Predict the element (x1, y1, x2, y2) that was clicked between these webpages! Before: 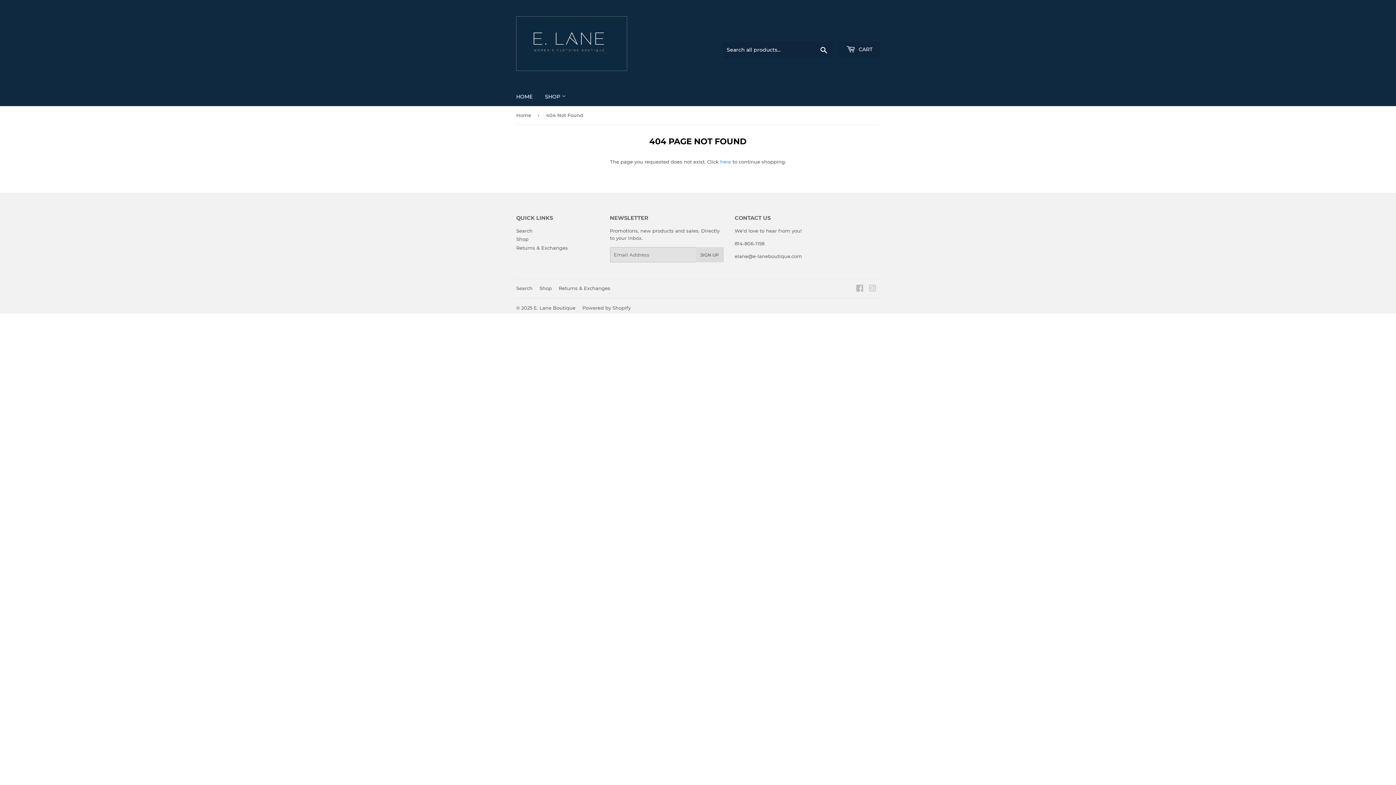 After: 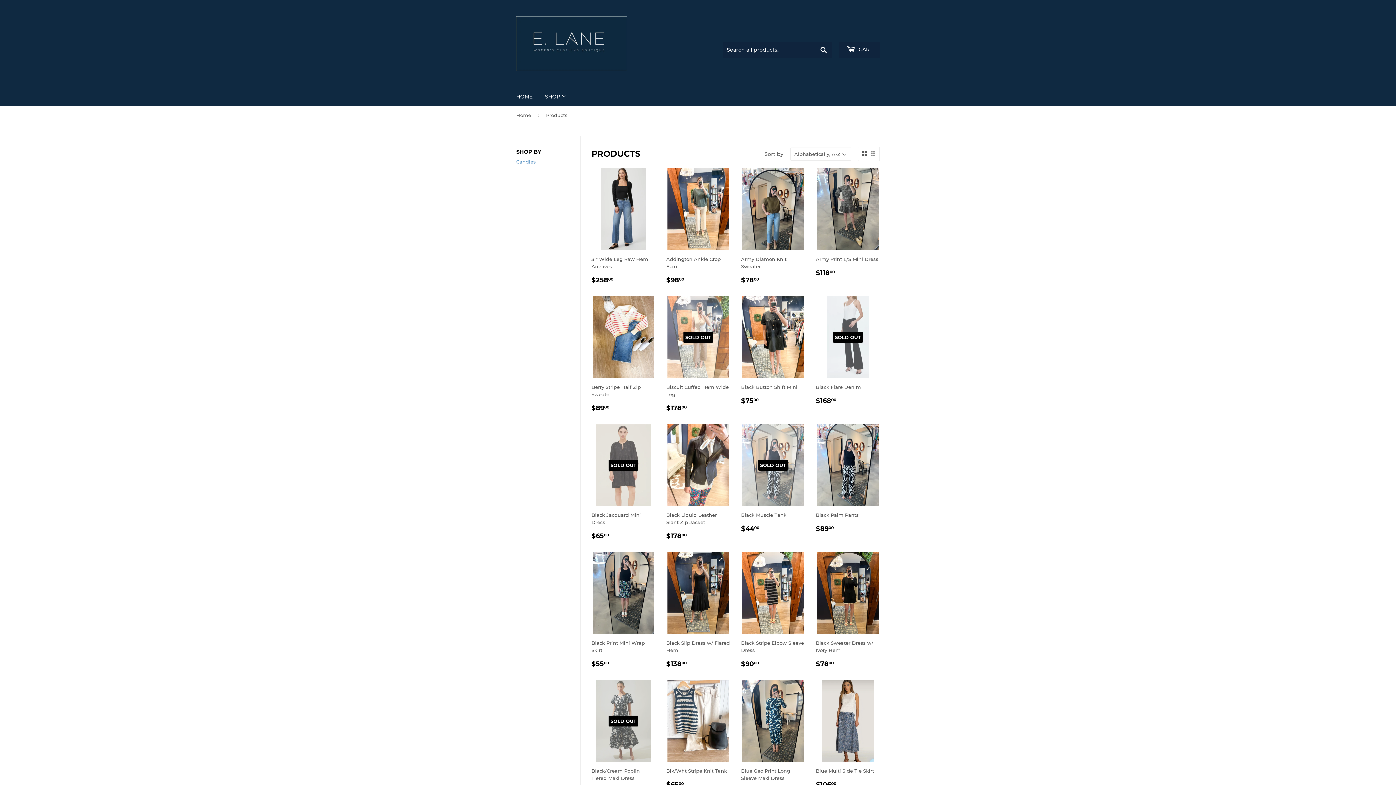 Action: bbox: (539, 87, 571, 106) label: SHOP 